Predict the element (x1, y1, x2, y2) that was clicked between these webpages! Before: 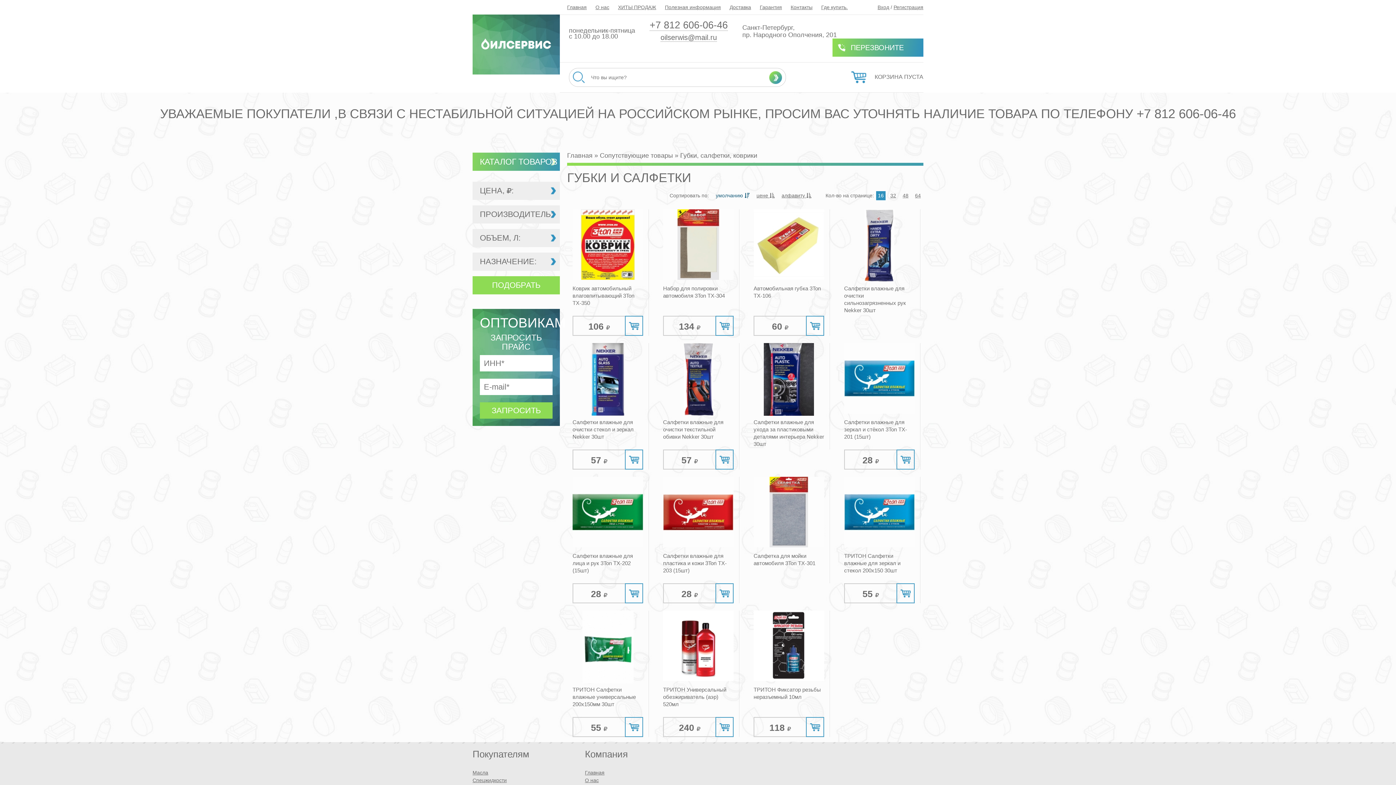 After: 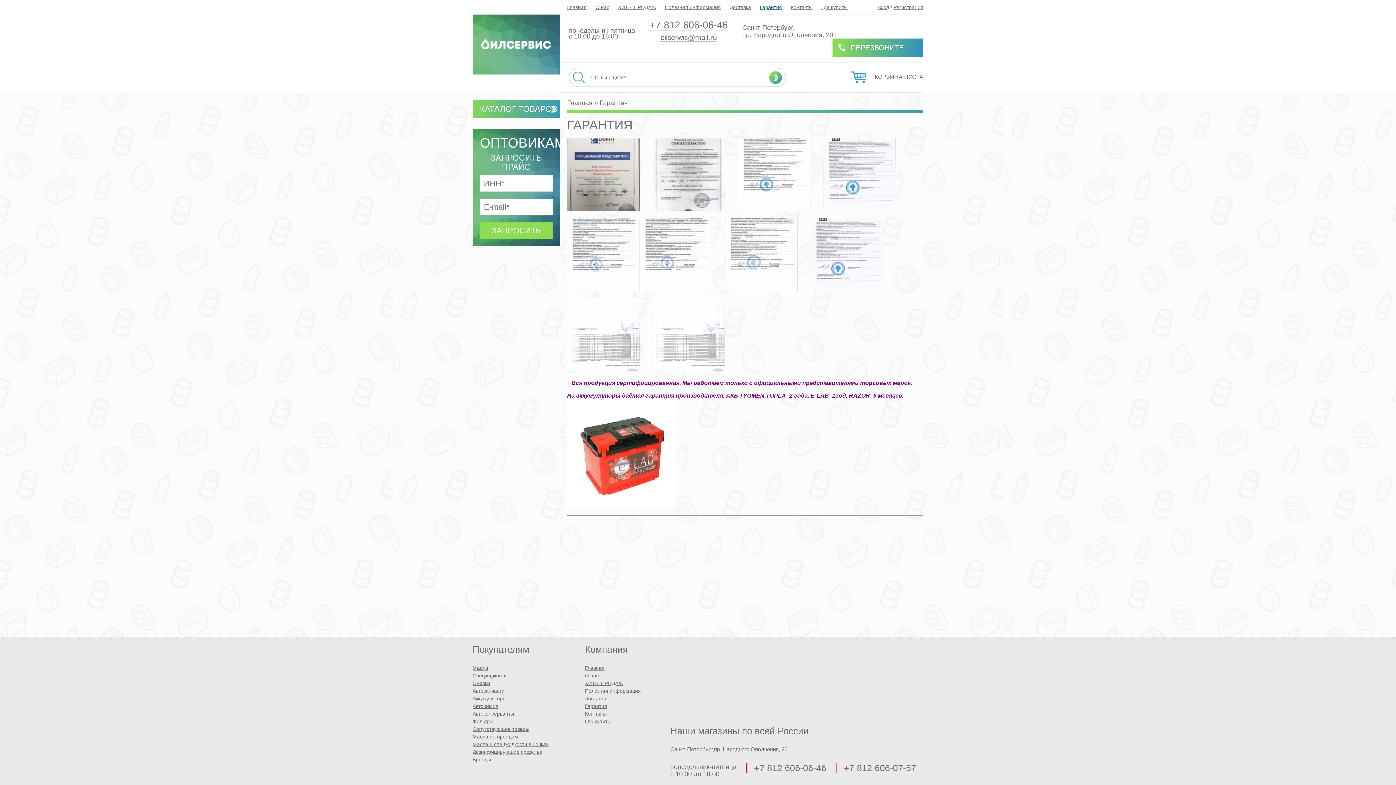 Action: label: Гарантия bbox: (760, 4, 782, 10)